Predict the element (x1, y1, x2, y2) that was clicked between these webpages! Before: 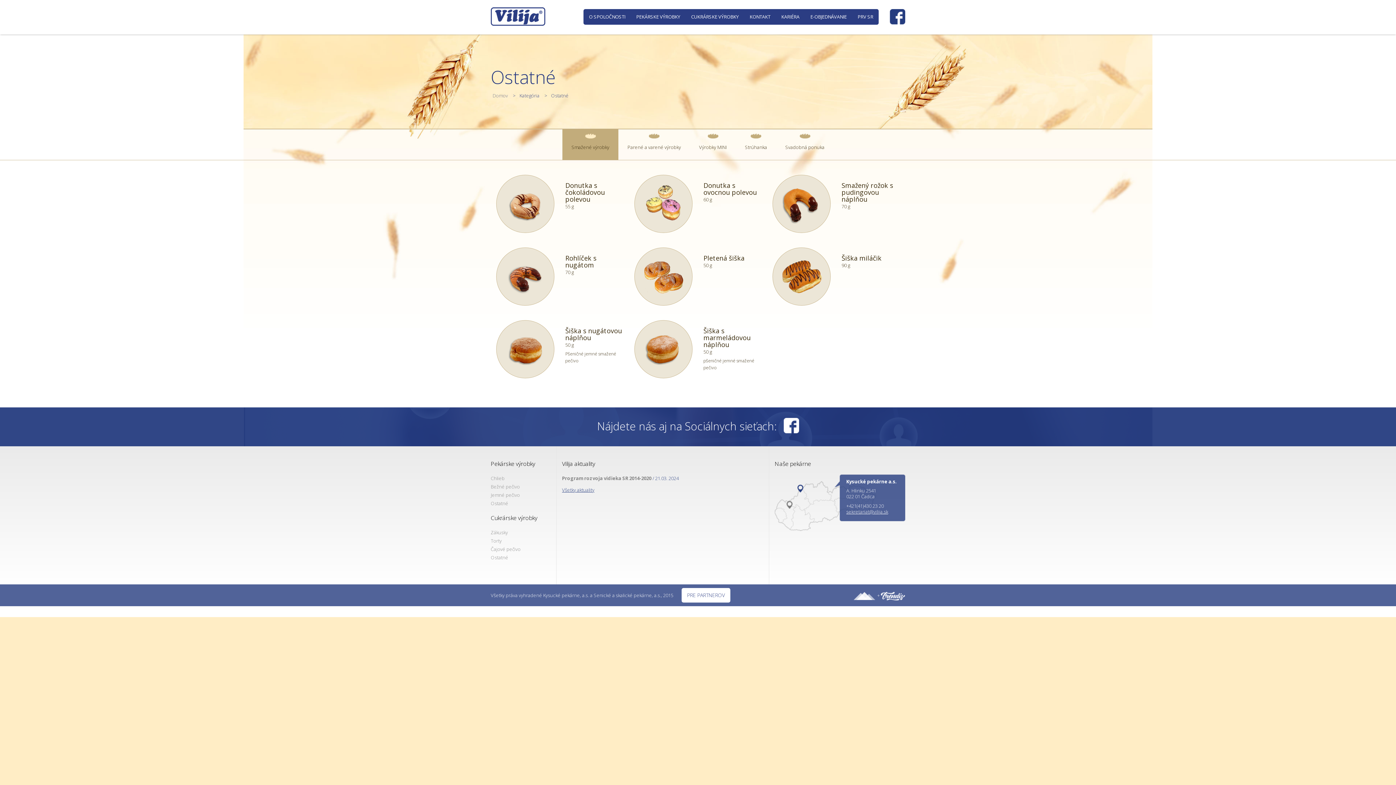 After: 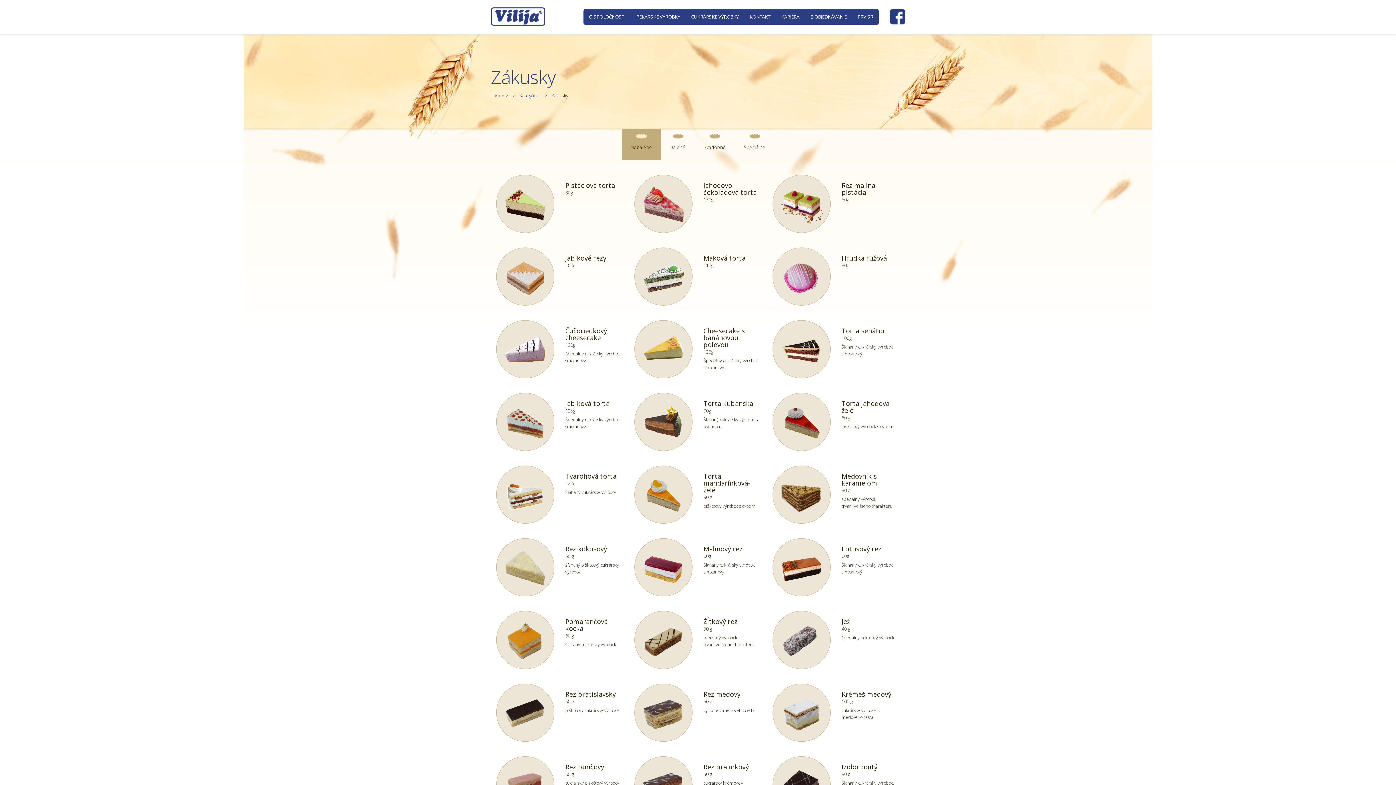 Action: label: Zákusky bbox: (490, 529, 508, 536)